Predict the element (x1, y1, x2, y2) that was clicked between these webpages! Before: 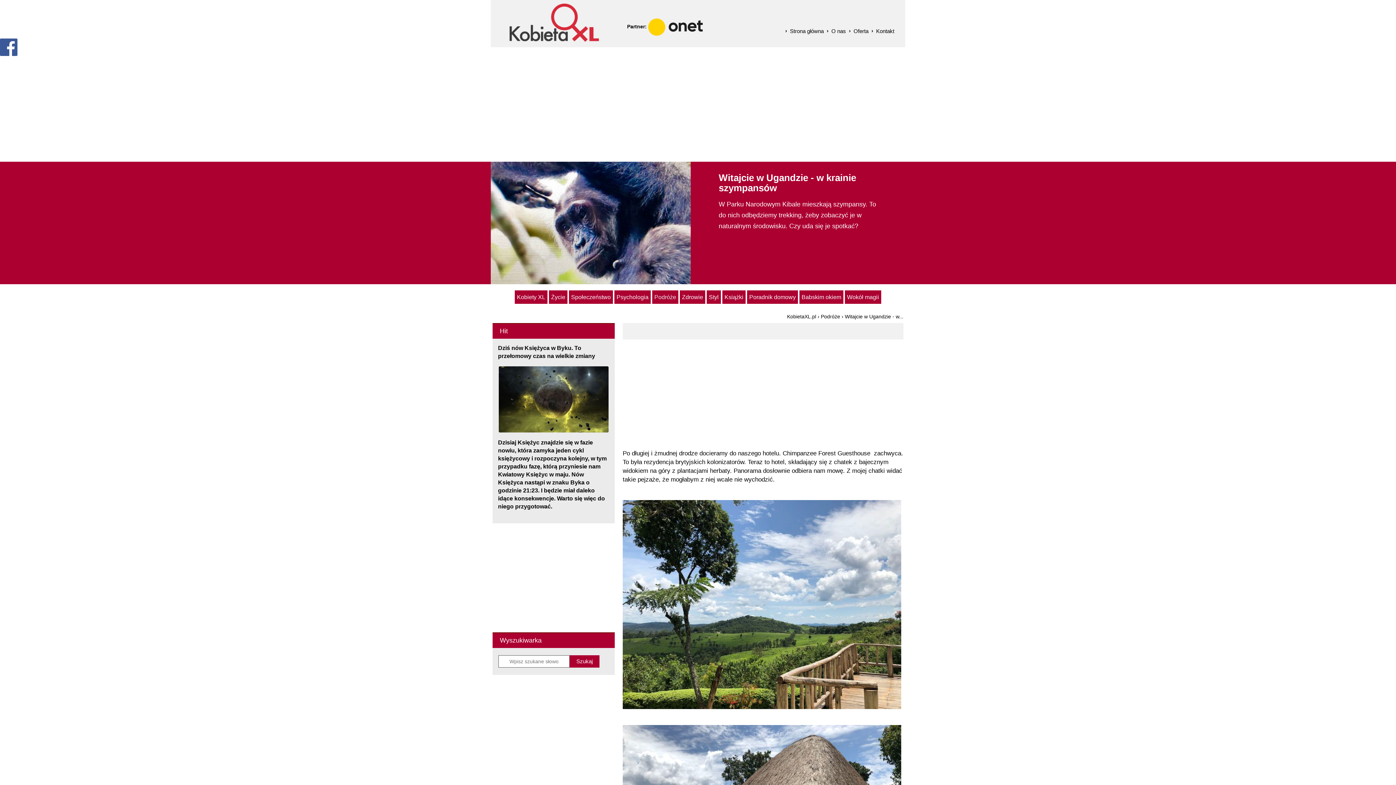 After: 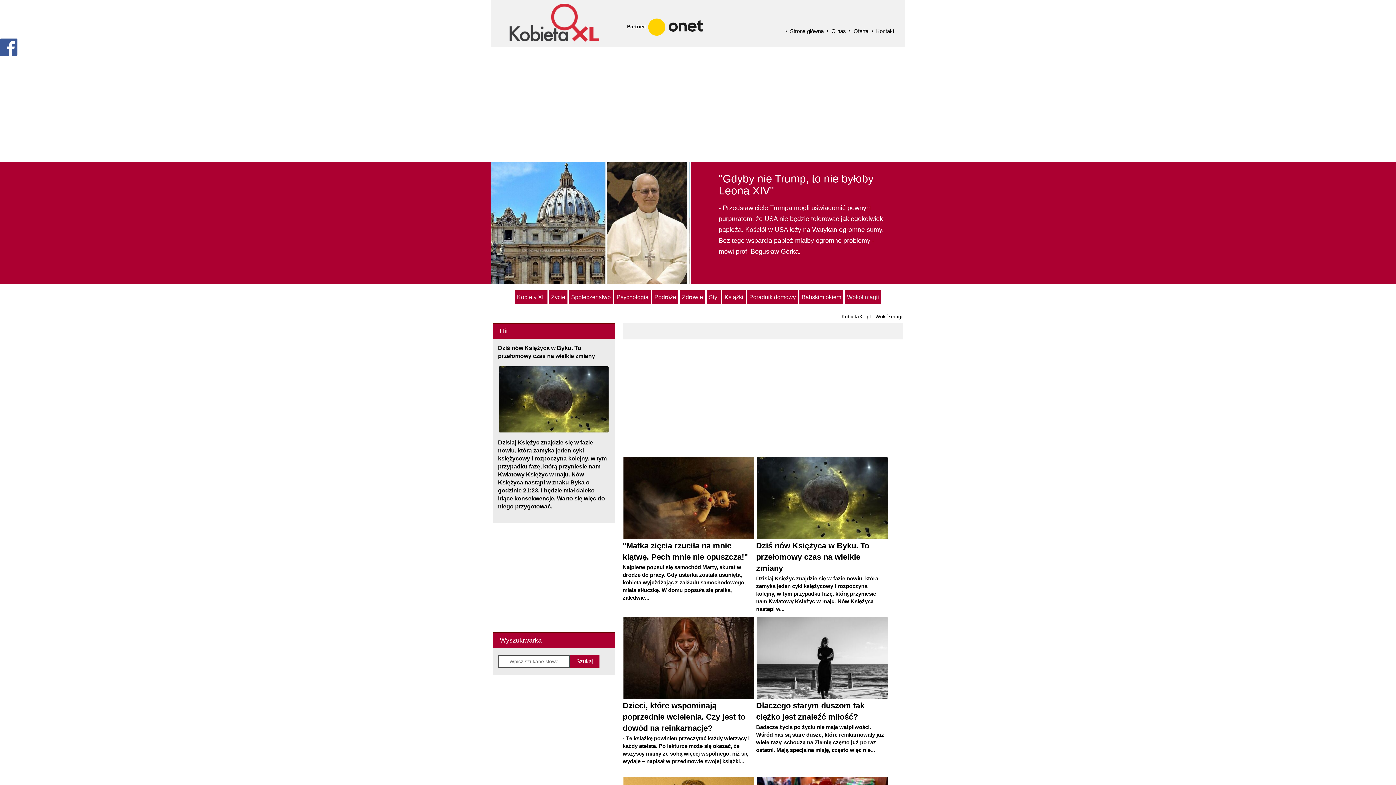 Action: label: Wokół magii bbox: (845, 290, 881, 304)